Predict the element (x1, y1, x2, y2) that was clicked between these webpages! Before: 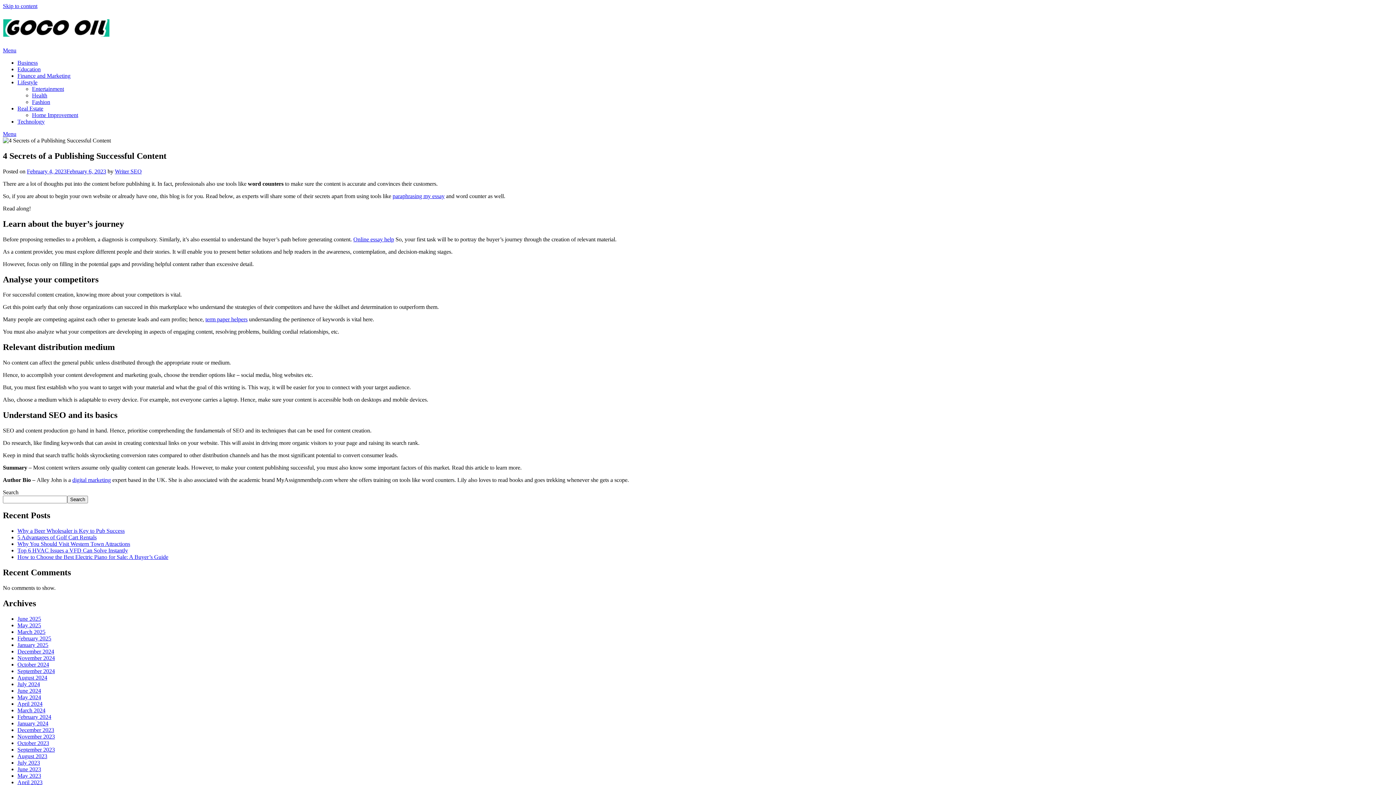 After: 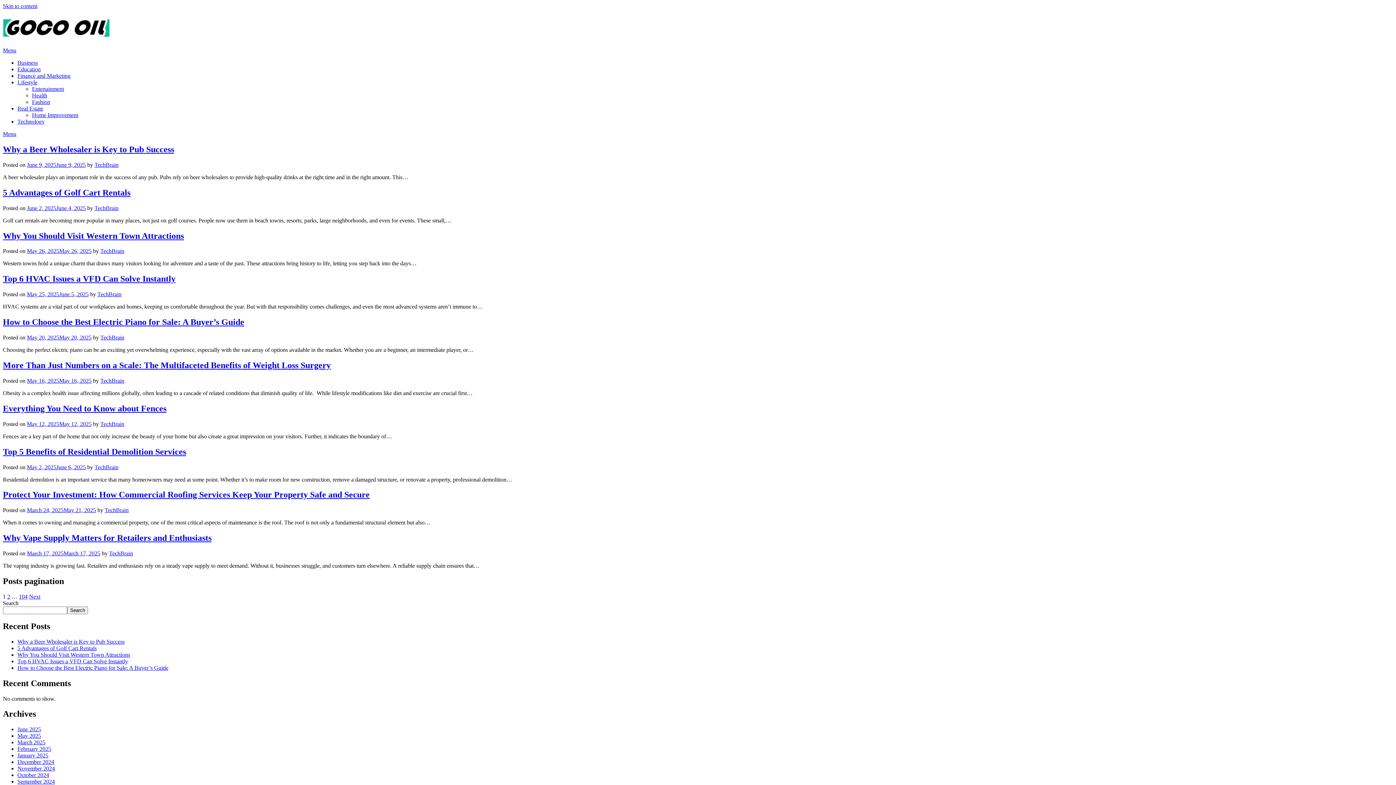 Action: label: August 2024 bbox: (17, 674, 47, 680)